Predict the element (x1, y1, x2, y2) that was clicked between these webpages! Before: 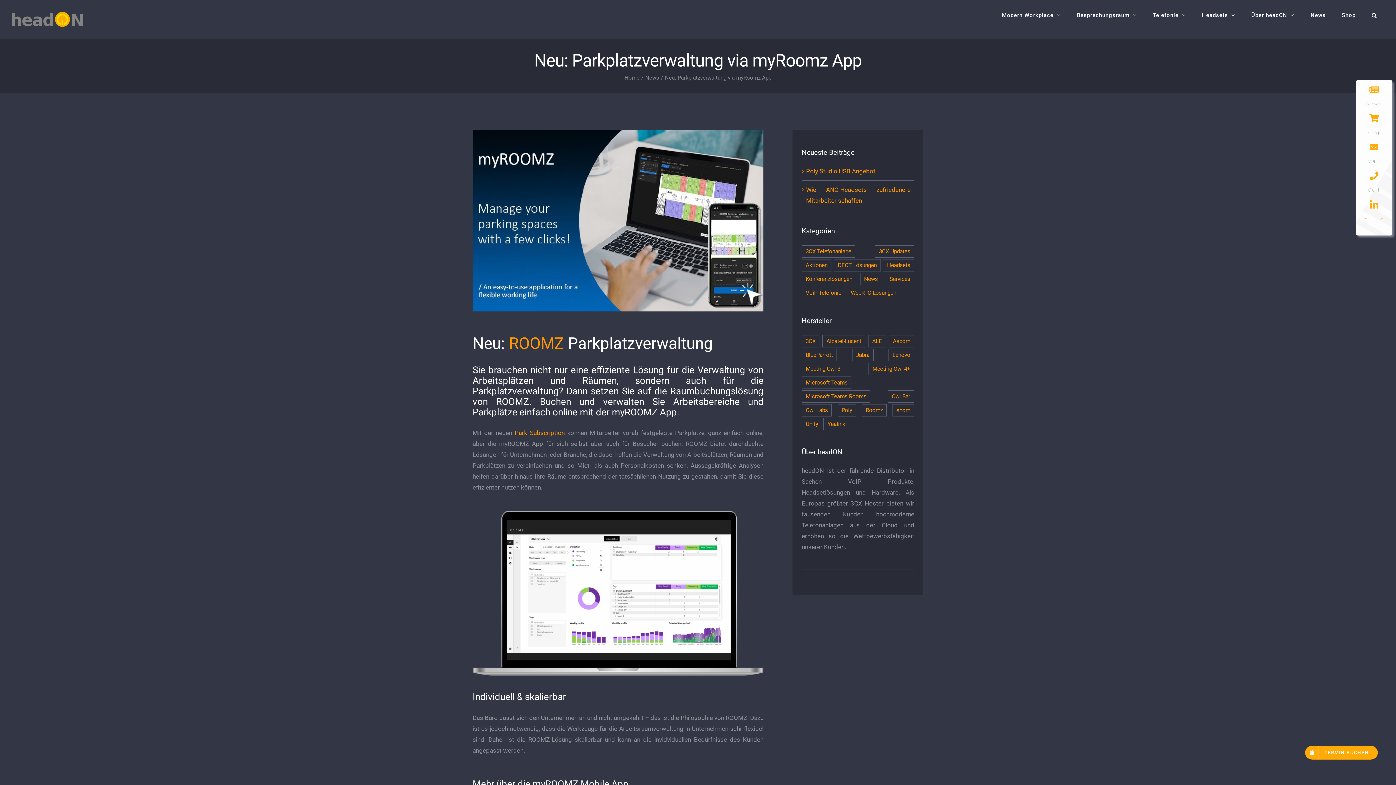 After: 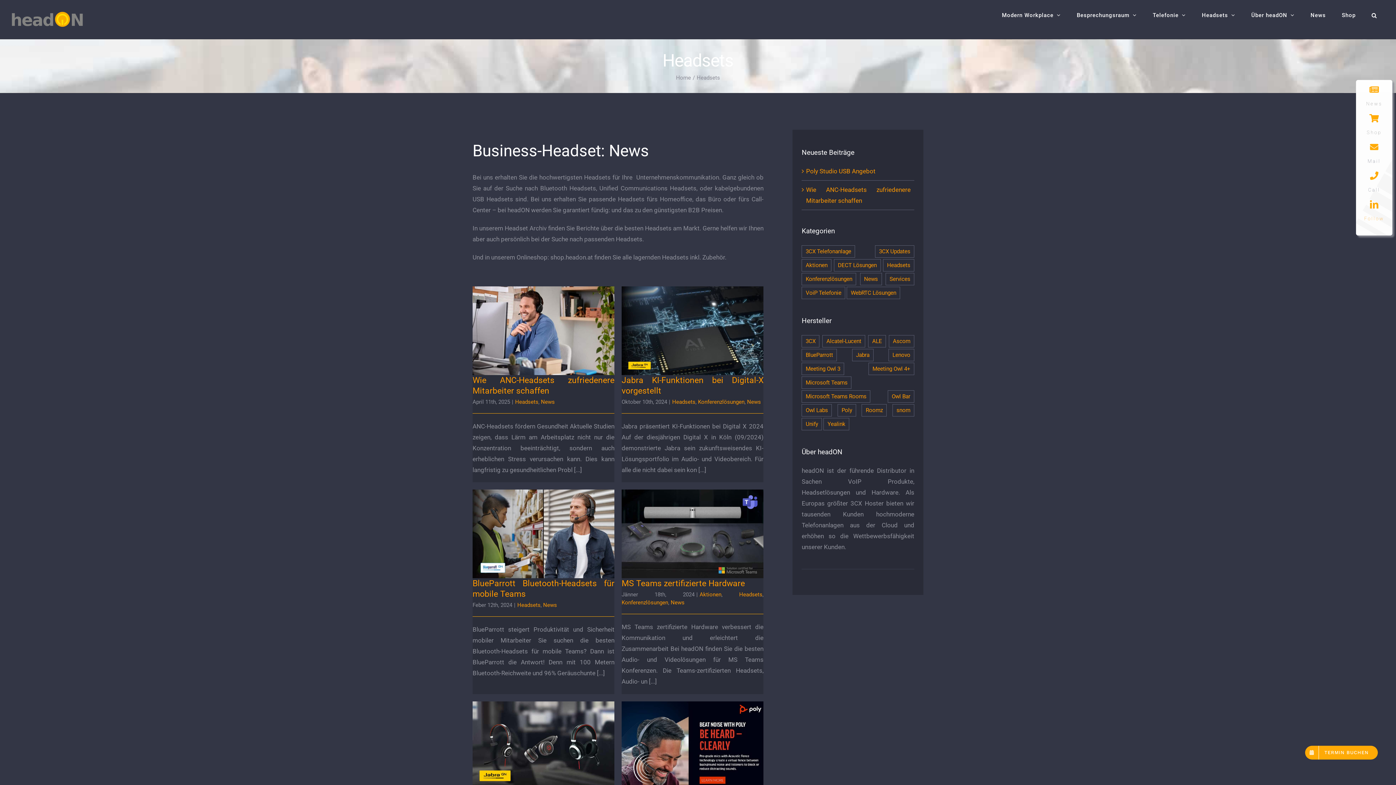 Action: bbox: (883, 259, 914, 271) label: Headsets (28 Einträge)